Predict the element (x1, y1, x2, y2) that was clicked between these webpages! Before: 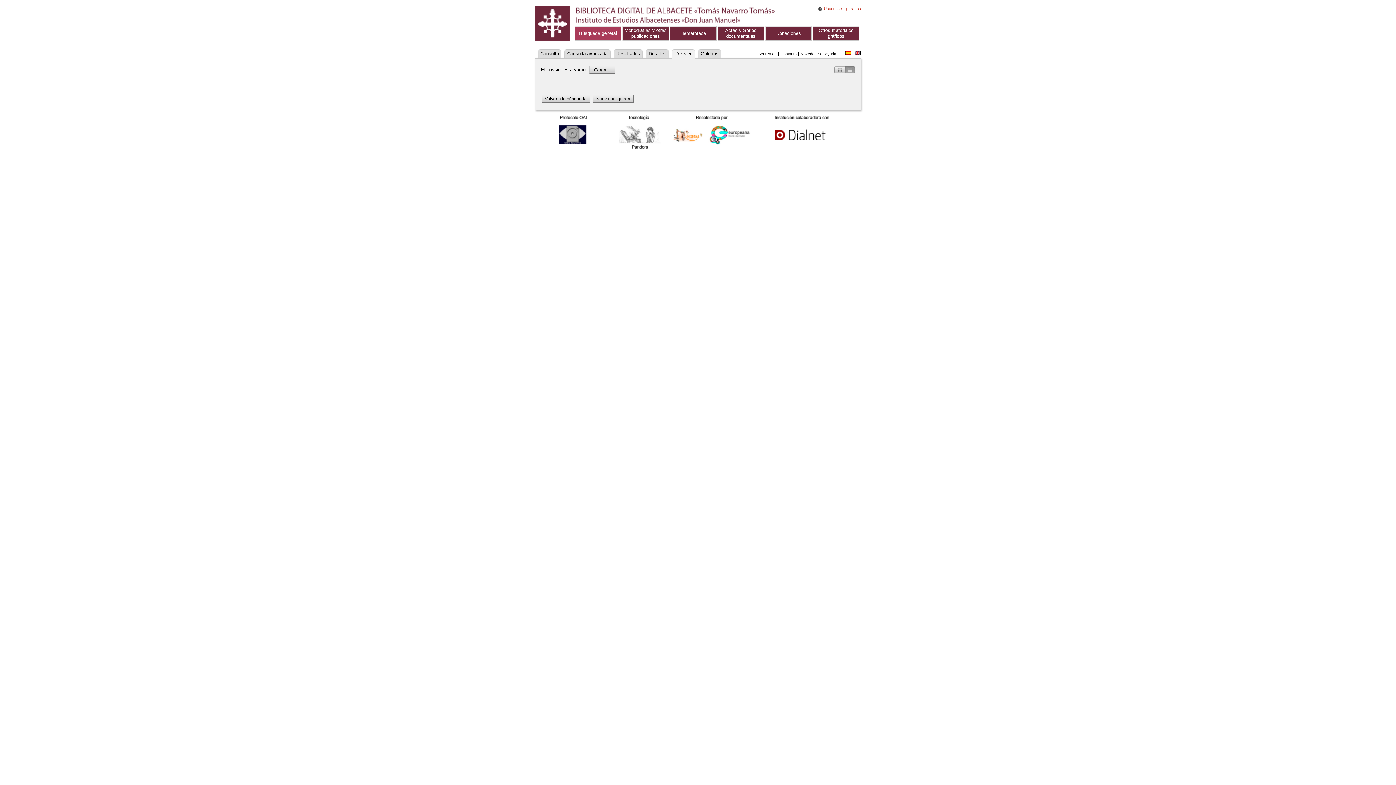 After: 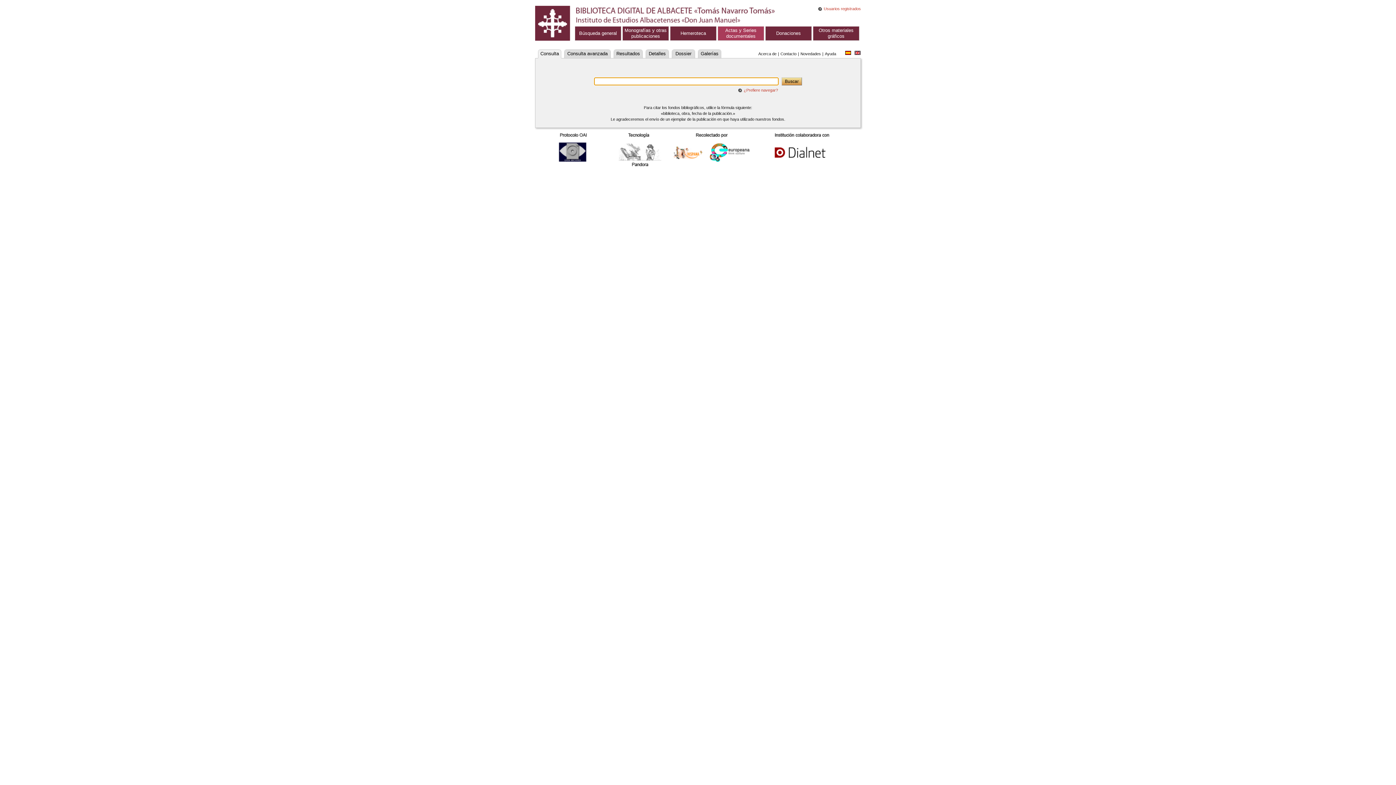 Action: label: Actas y Series documentales bbox: (718, 26, 764, 40)